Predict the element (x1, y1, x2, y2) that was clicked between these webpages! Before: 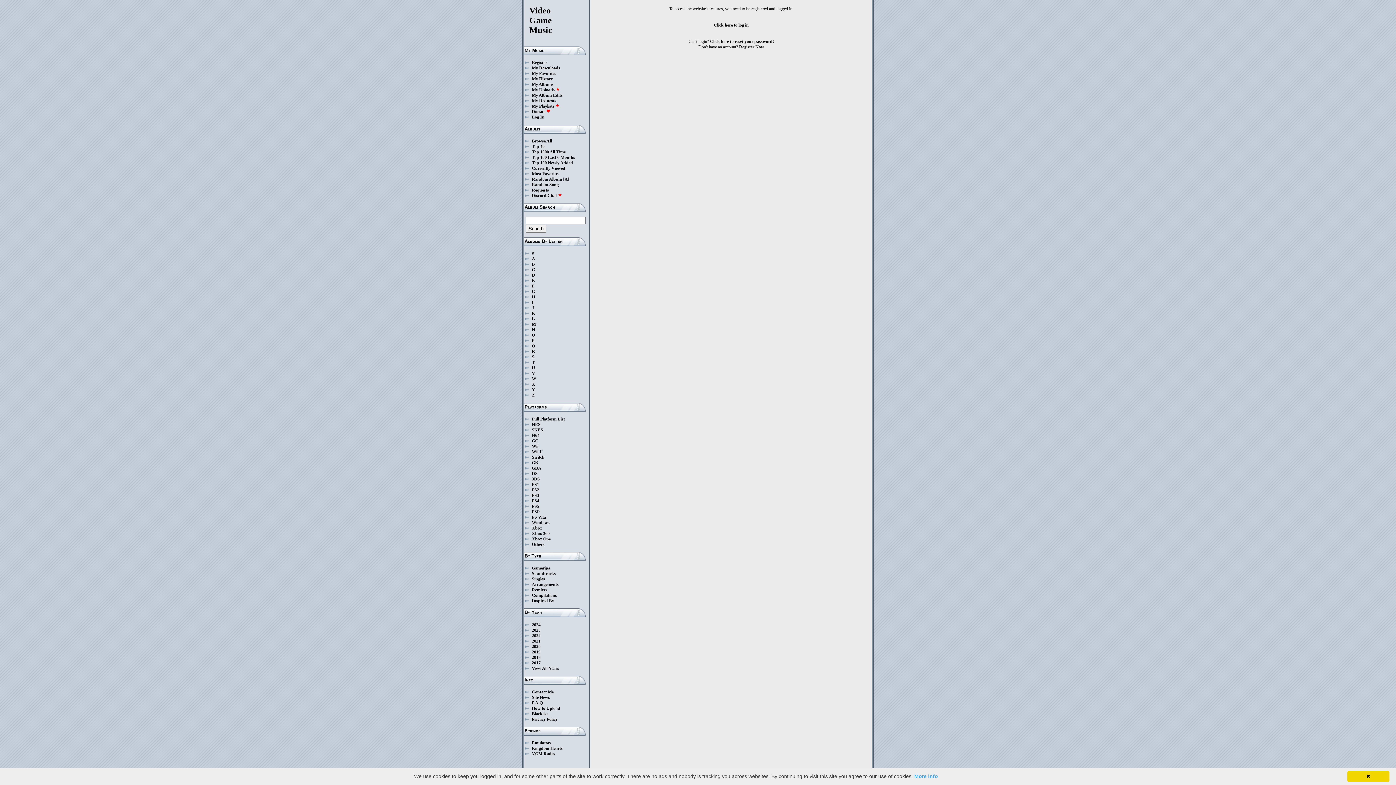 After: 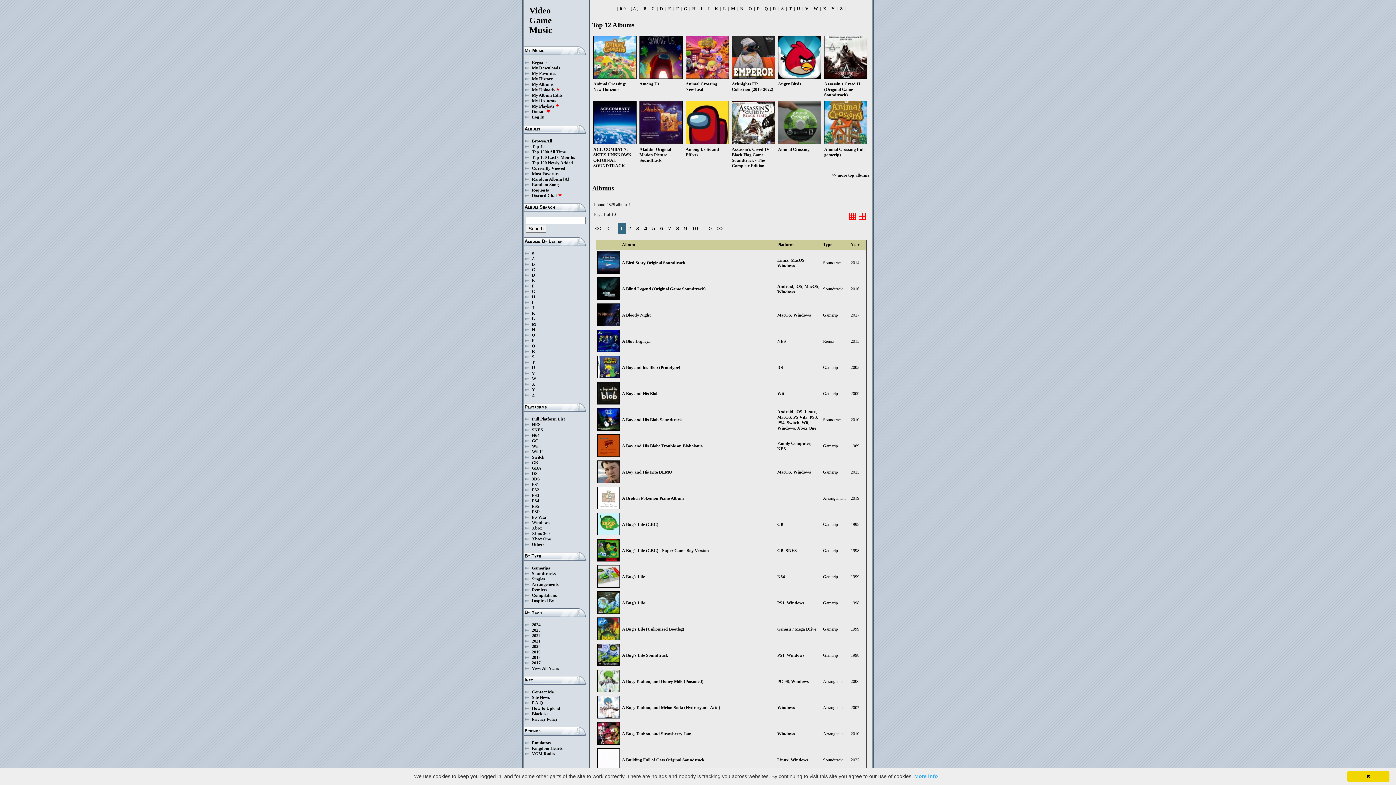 Action: bbox: (532, 256, 535, 261) label: A